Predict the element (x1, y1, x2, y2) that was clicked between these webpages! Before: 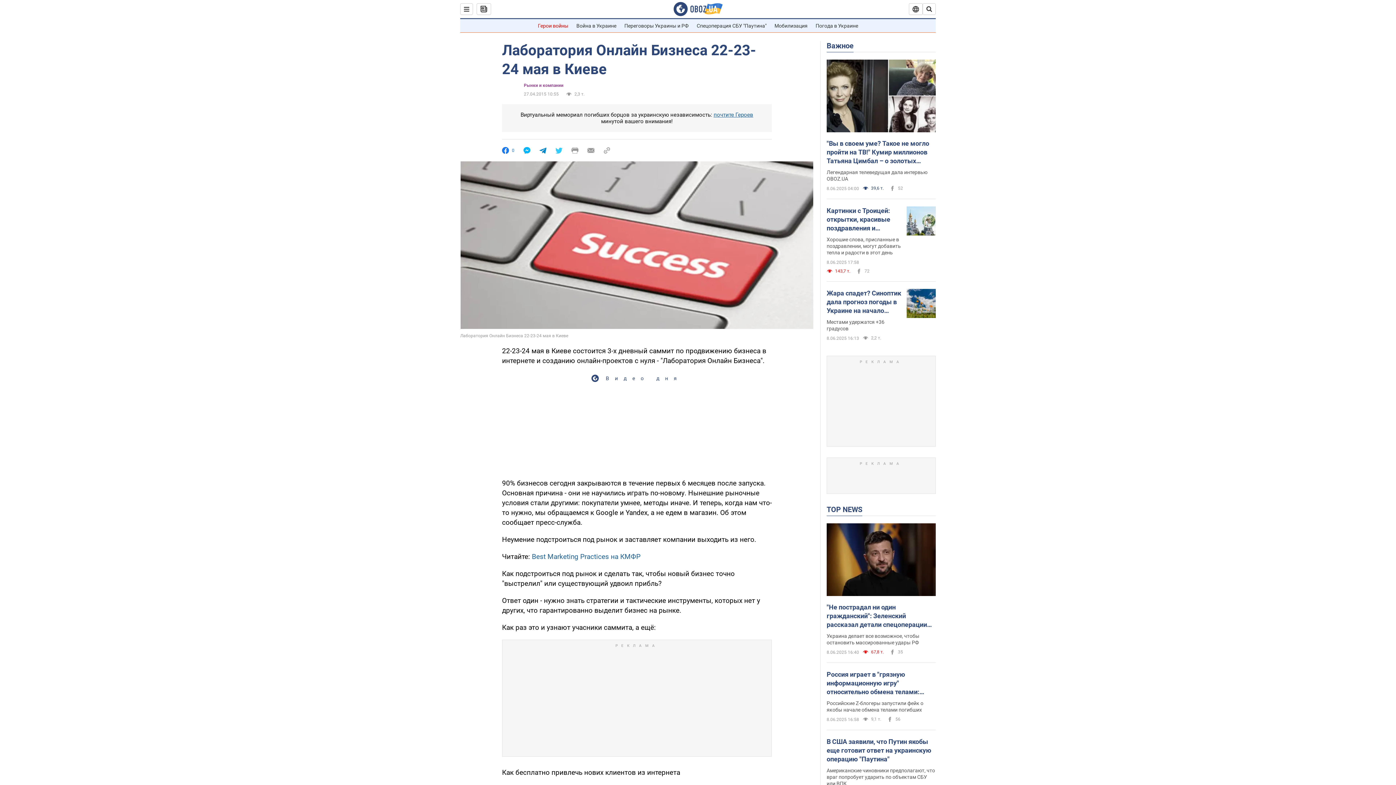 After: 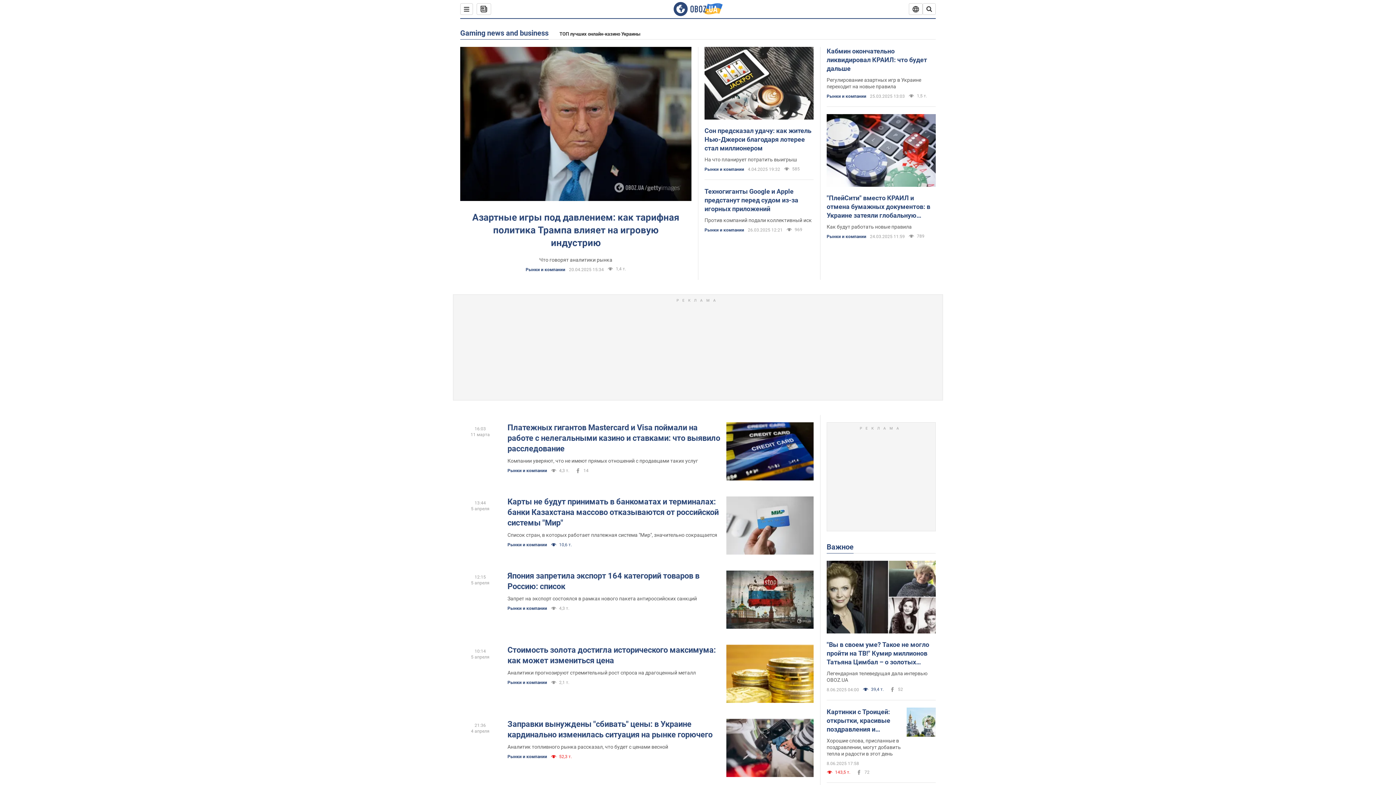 Action: label: Рынки и компании bbox: (524, 82, 563, 88)